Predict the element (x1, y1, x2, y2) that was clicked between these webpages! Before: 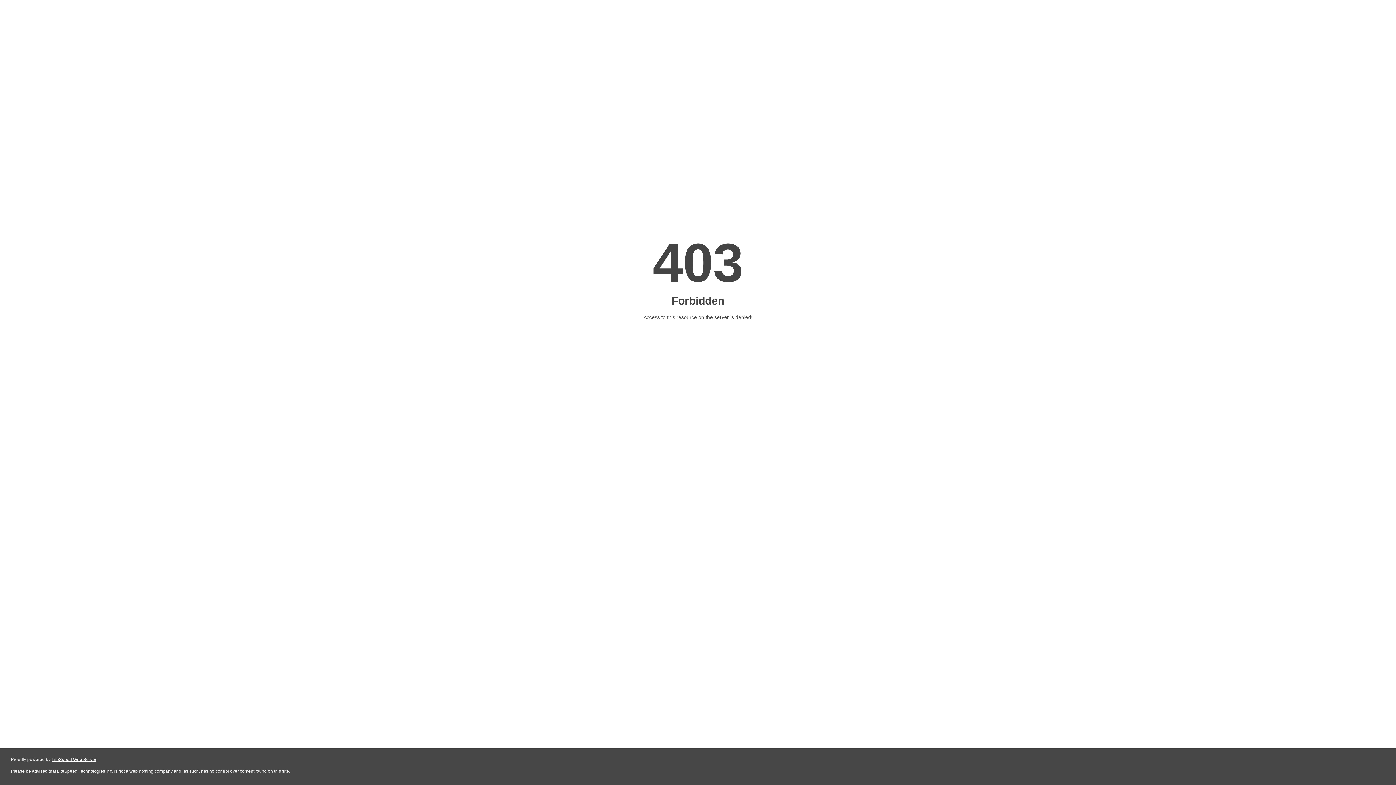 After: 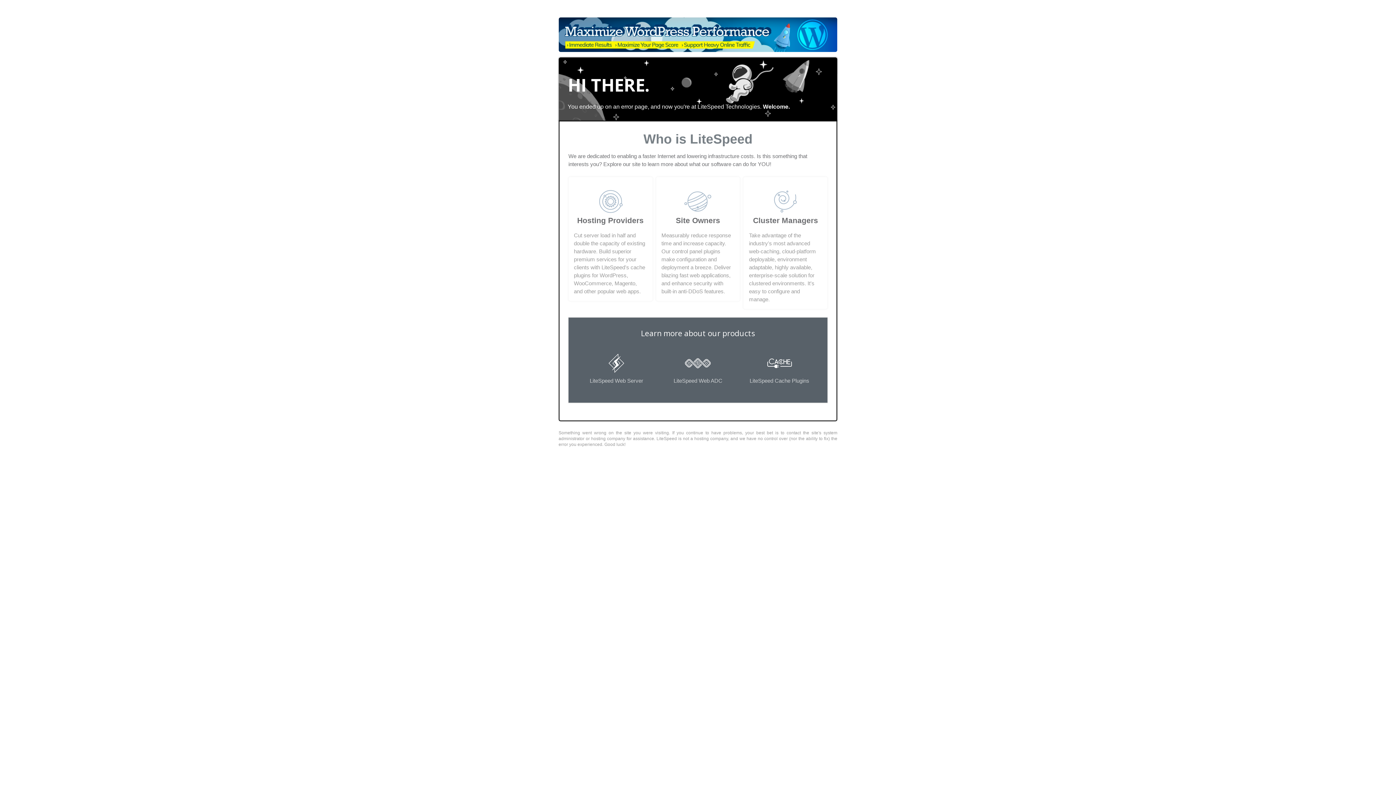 Action: label: LiteSpeed Web Server bbox: (51, 757, 96, 762)